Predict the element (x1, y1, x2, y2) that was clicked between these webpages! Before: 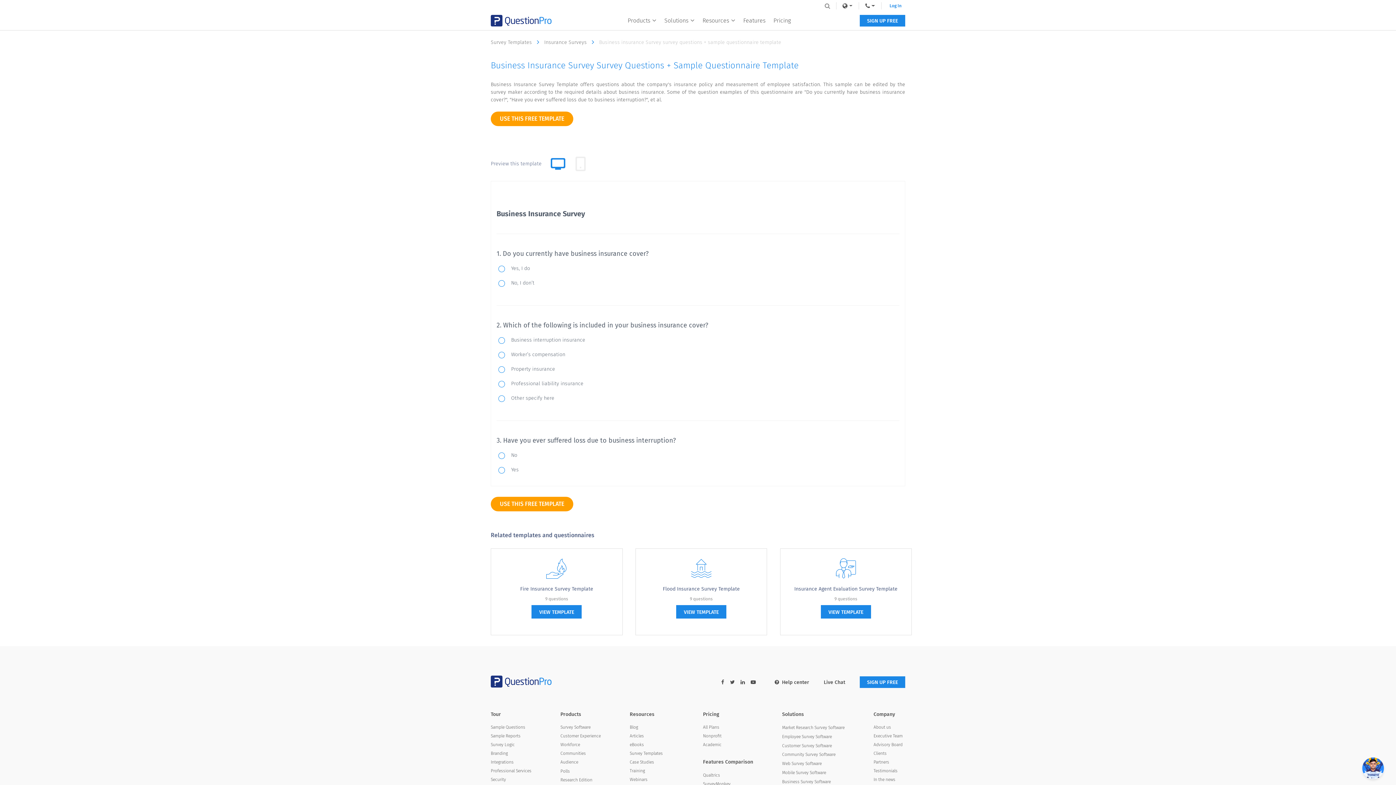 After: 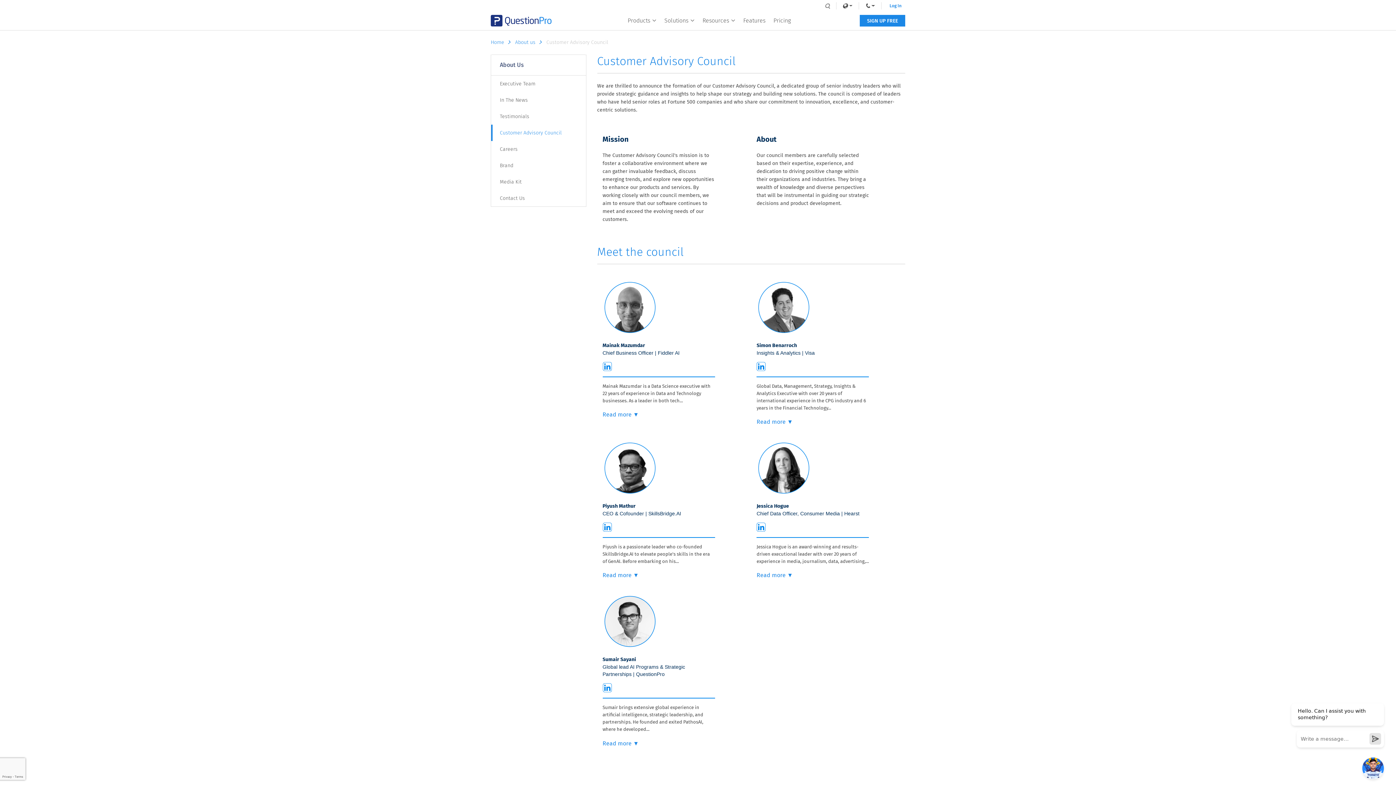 Action: label: Advisory Board bbox: (873, 741, 905, 748)